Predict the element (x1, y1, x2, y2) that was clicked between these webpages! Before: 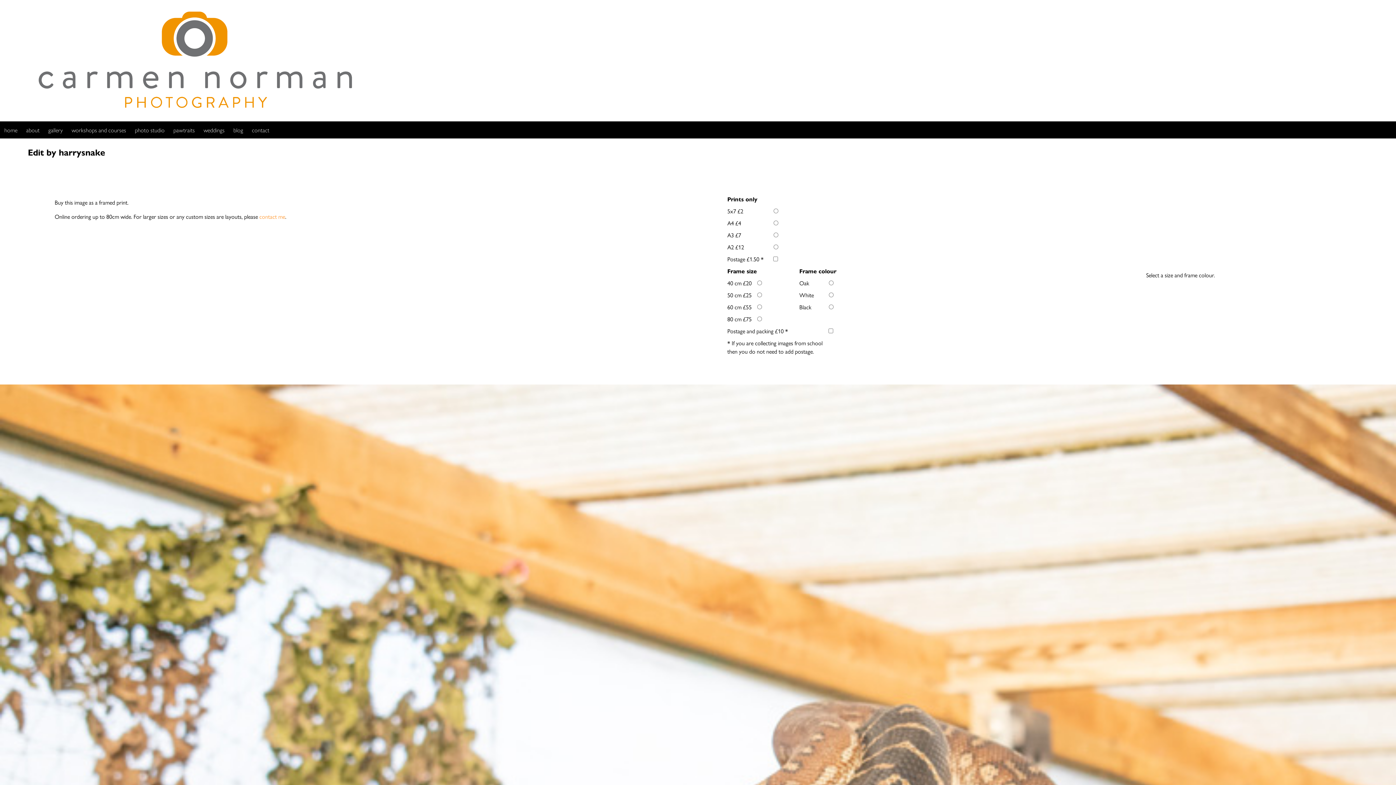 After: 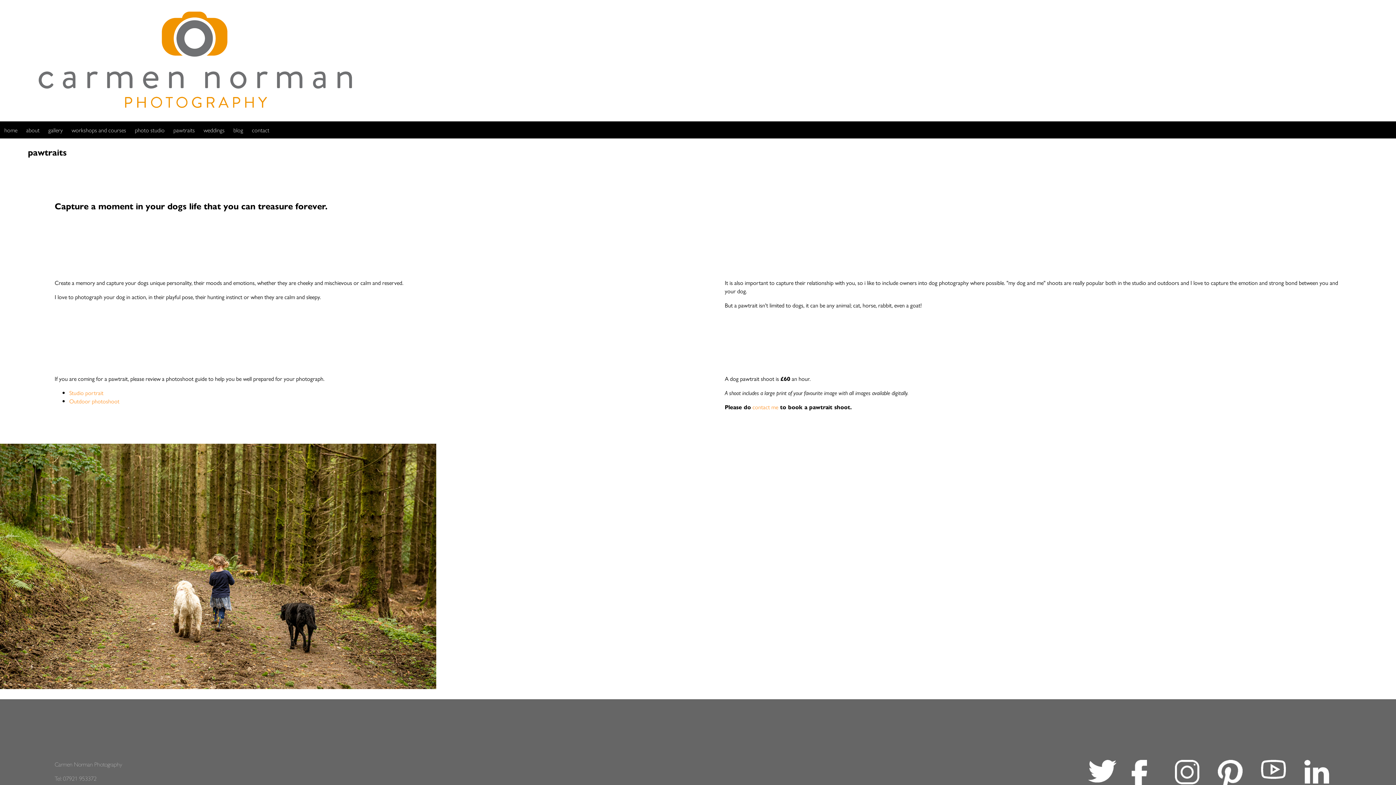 Action: label: pawtraits bbox: (169, 121, 199, 138)